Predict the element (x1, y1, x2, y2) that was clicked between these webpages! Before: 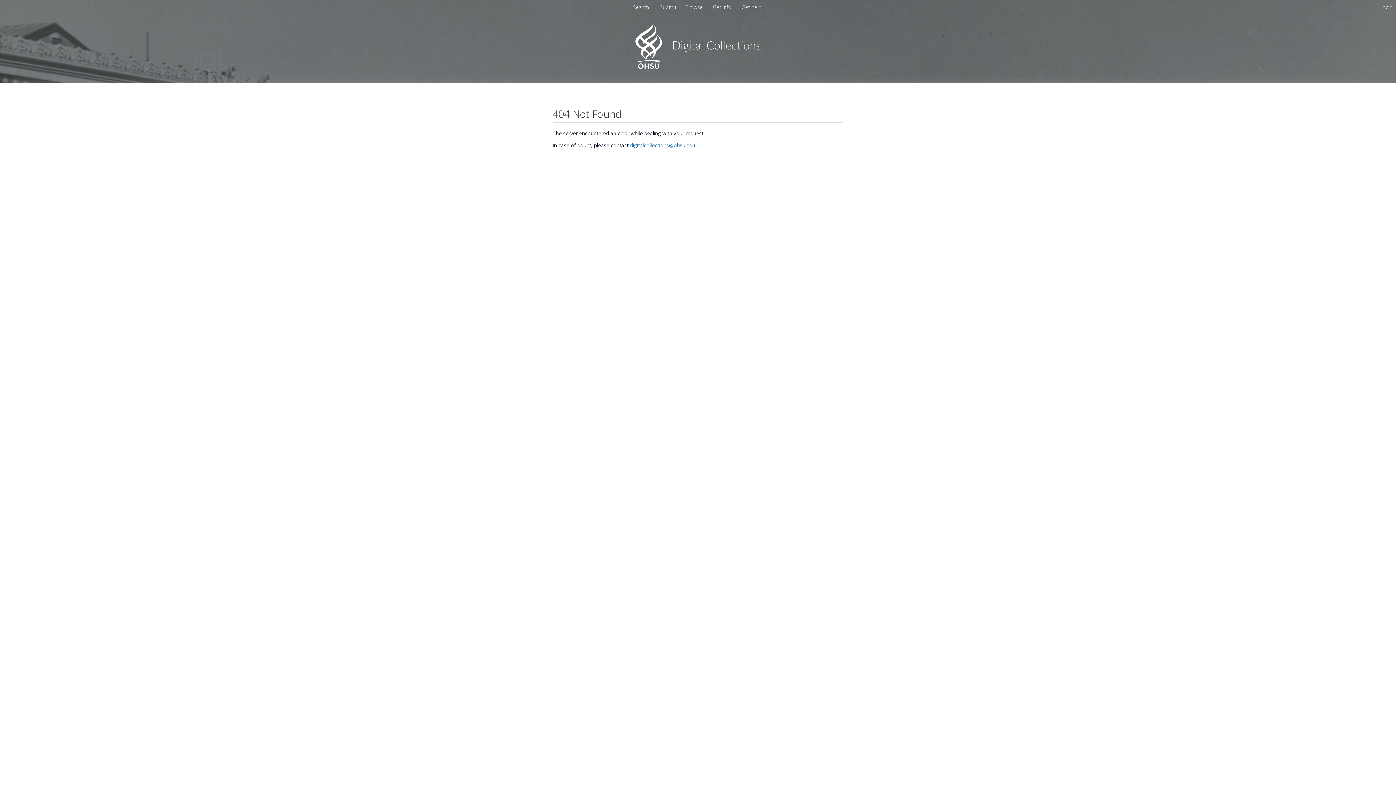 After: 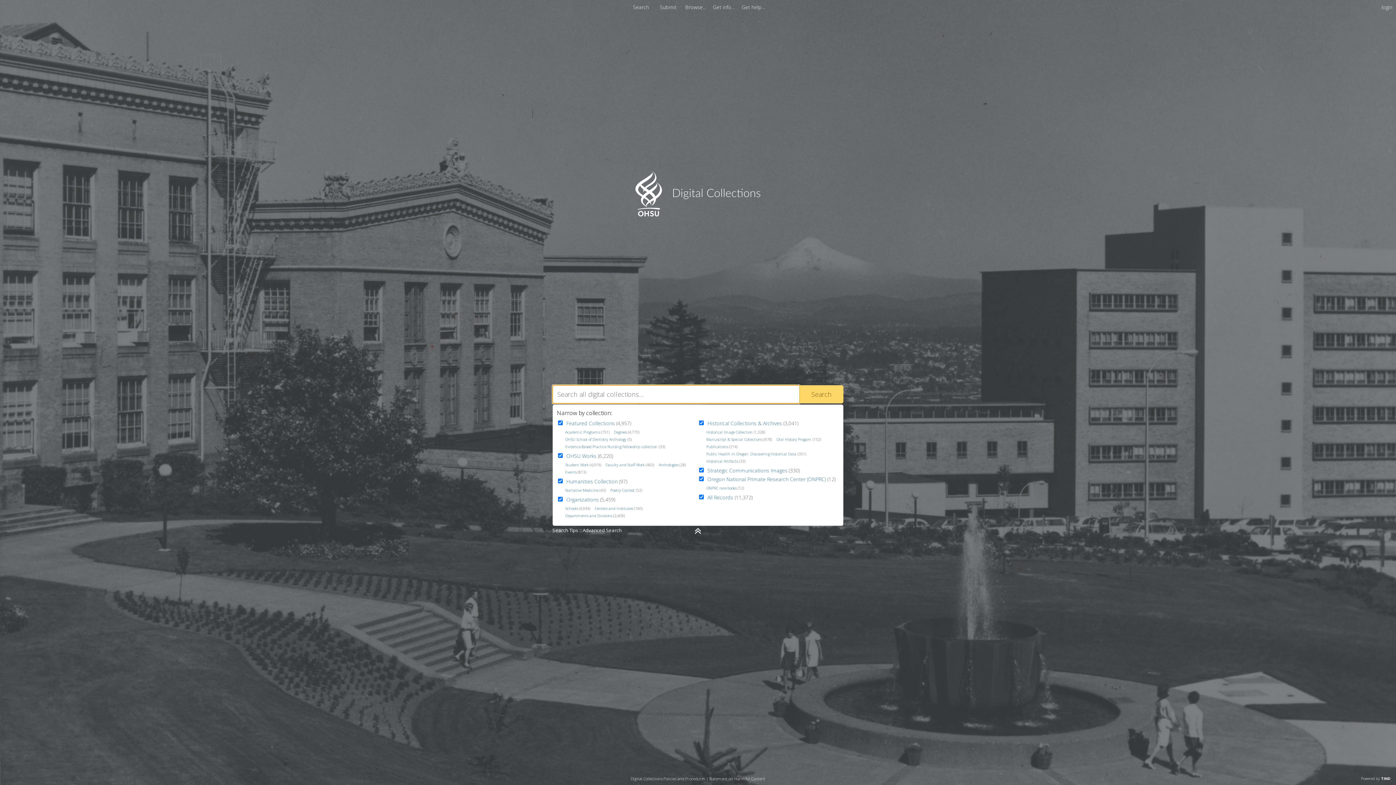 Action: label: Homepage link - OHSU bbox: (635, 63, 760, 70)